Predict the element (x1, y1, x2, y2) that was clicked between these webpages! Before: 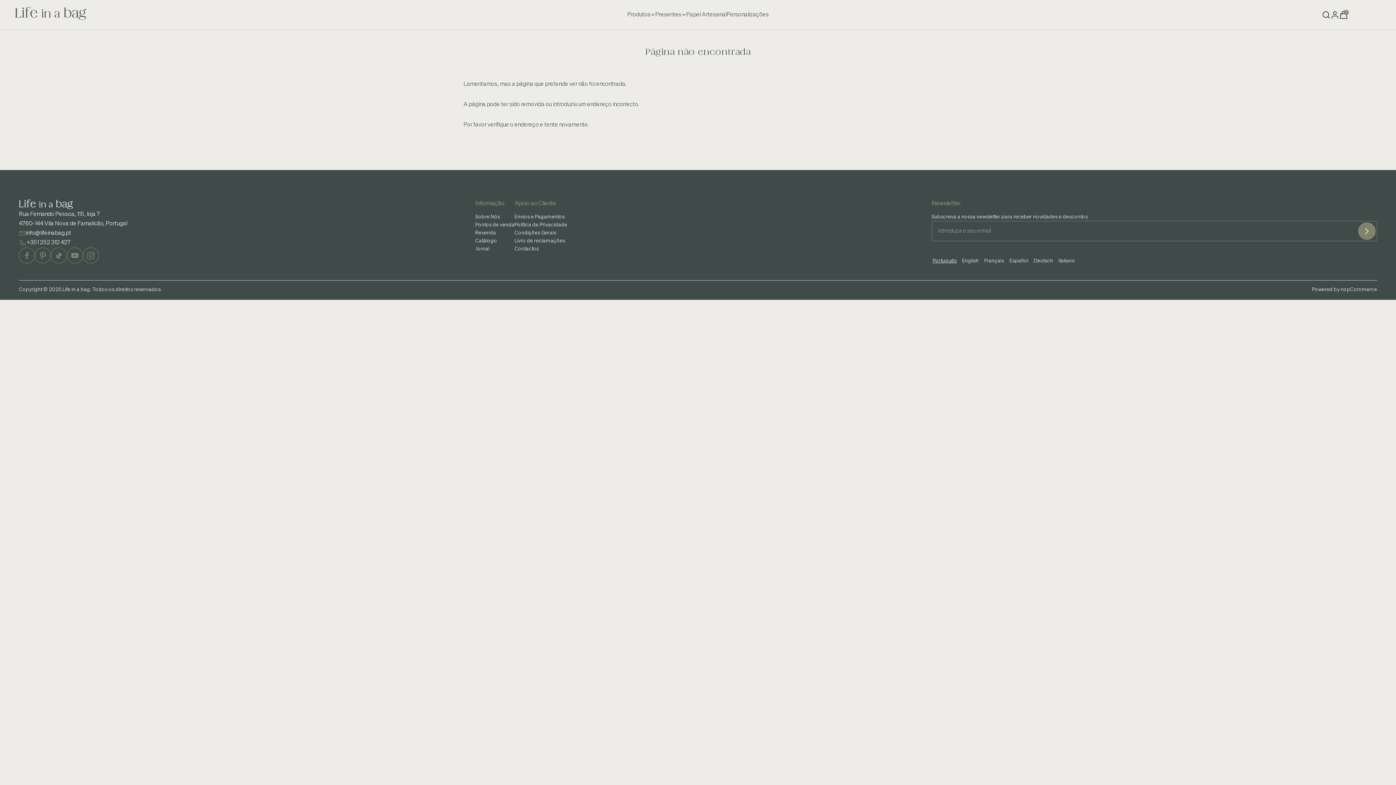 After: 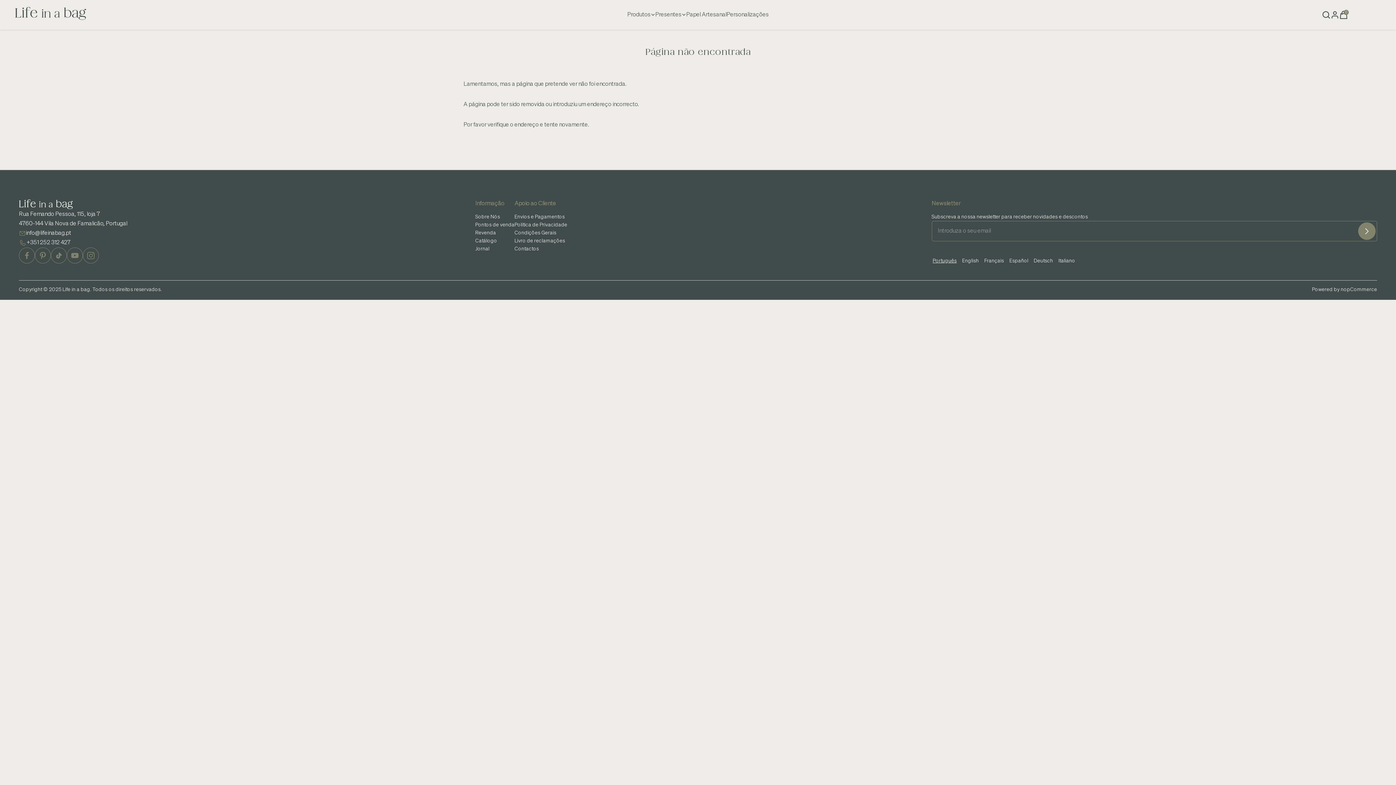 Action: label: +351 252 312 427 bbox: (26, 238, 70, 247)